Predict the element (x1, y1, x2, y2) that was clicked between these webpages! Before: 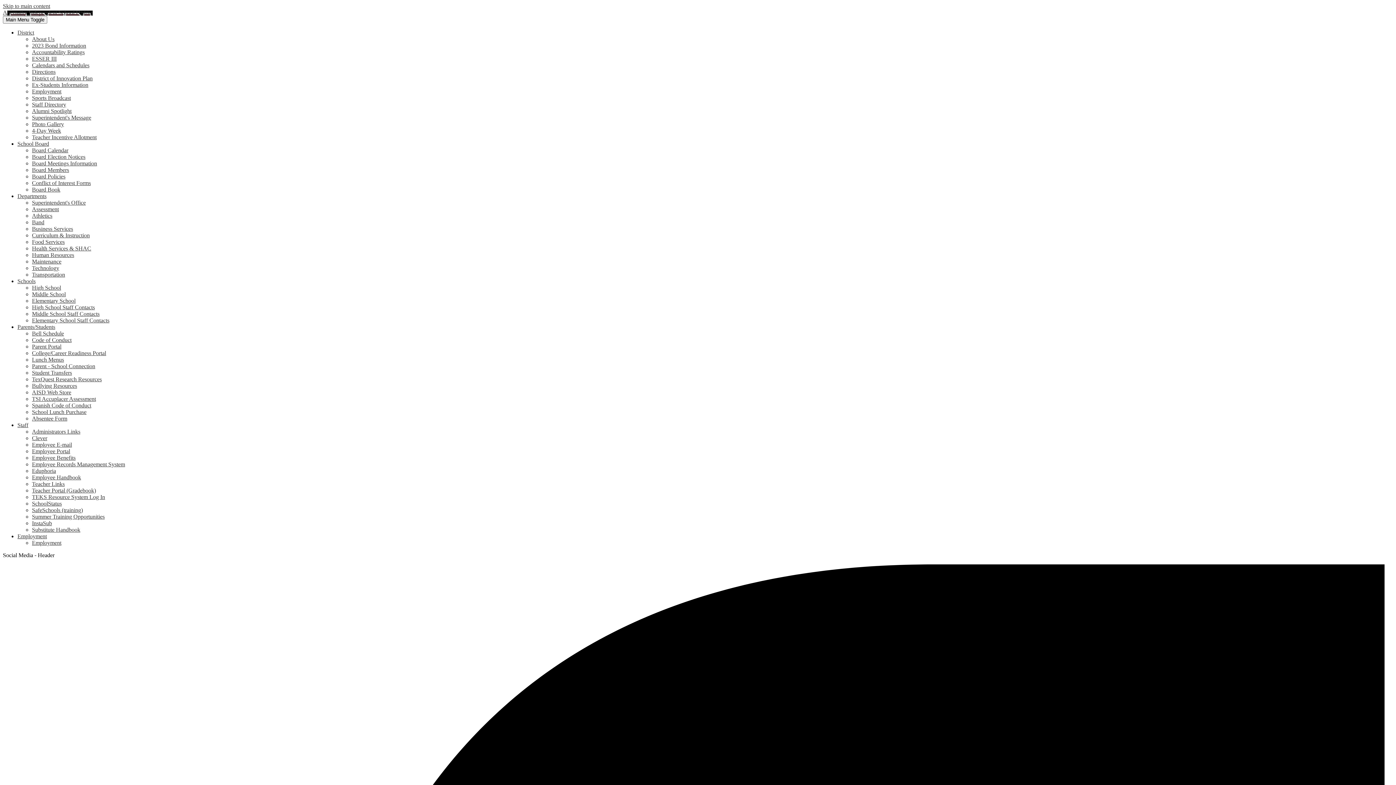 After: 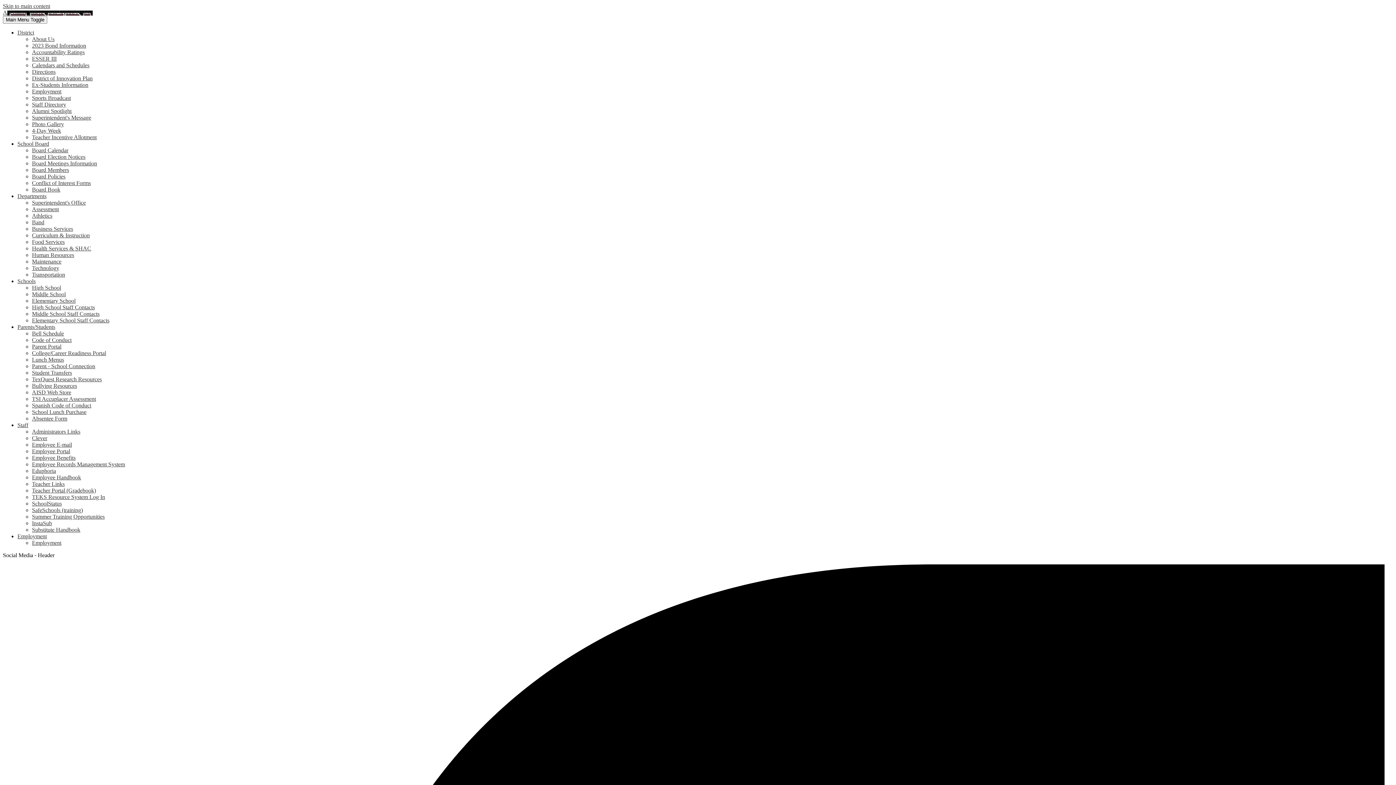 Action: bbox: (32, 500, 61, 506) label: SchoolStatus